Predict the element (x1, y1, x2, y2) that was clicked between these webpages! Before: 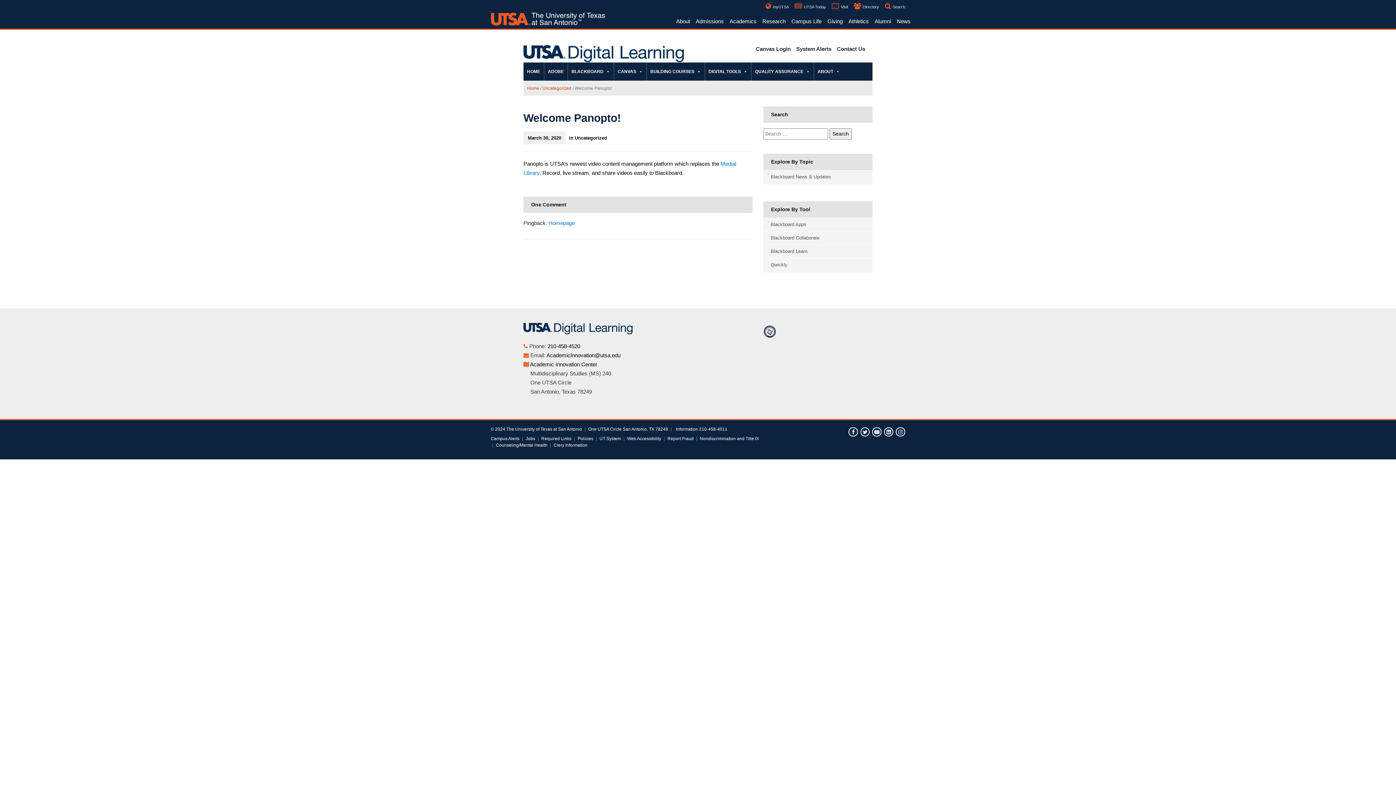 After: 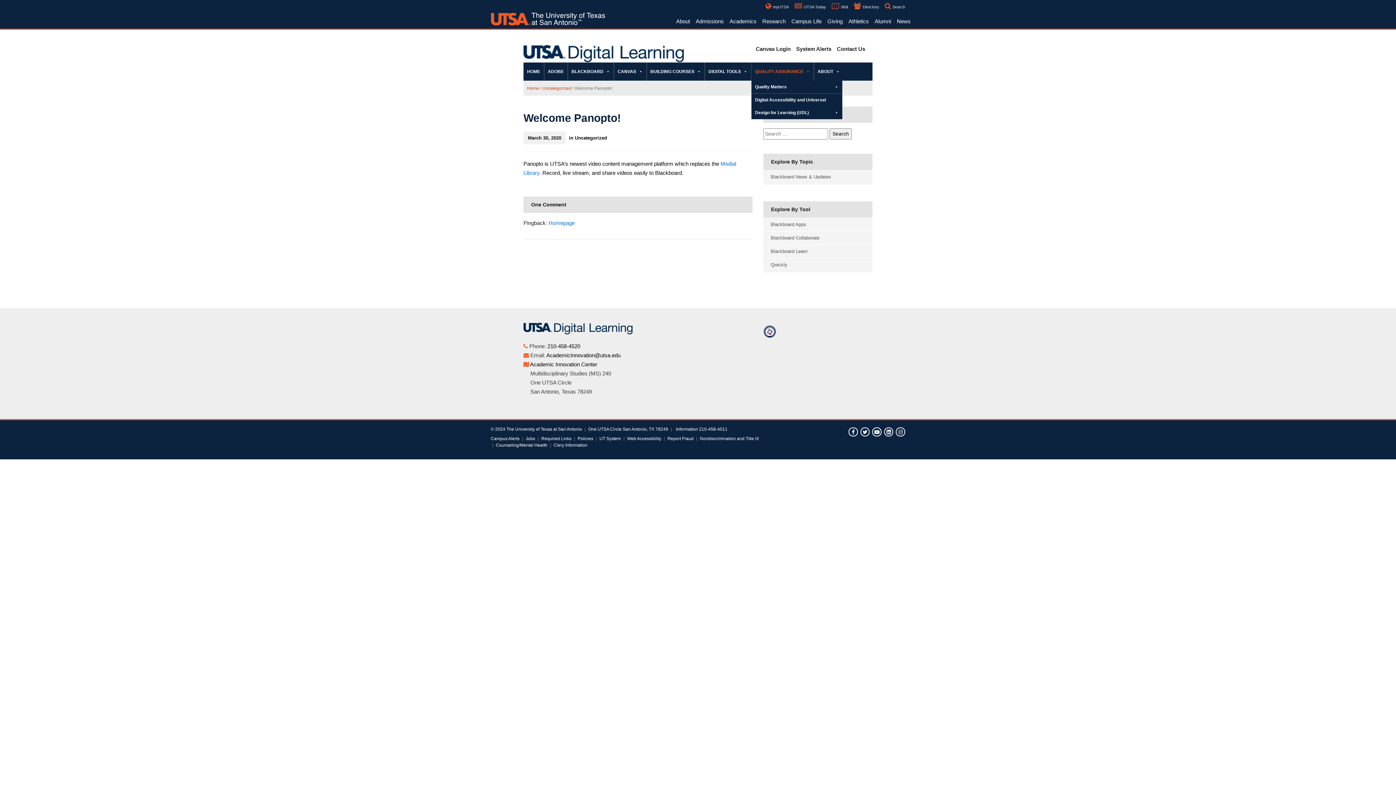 Action: bbox: (751, 62, 813, 80) label: QUALITY ASSURANCE